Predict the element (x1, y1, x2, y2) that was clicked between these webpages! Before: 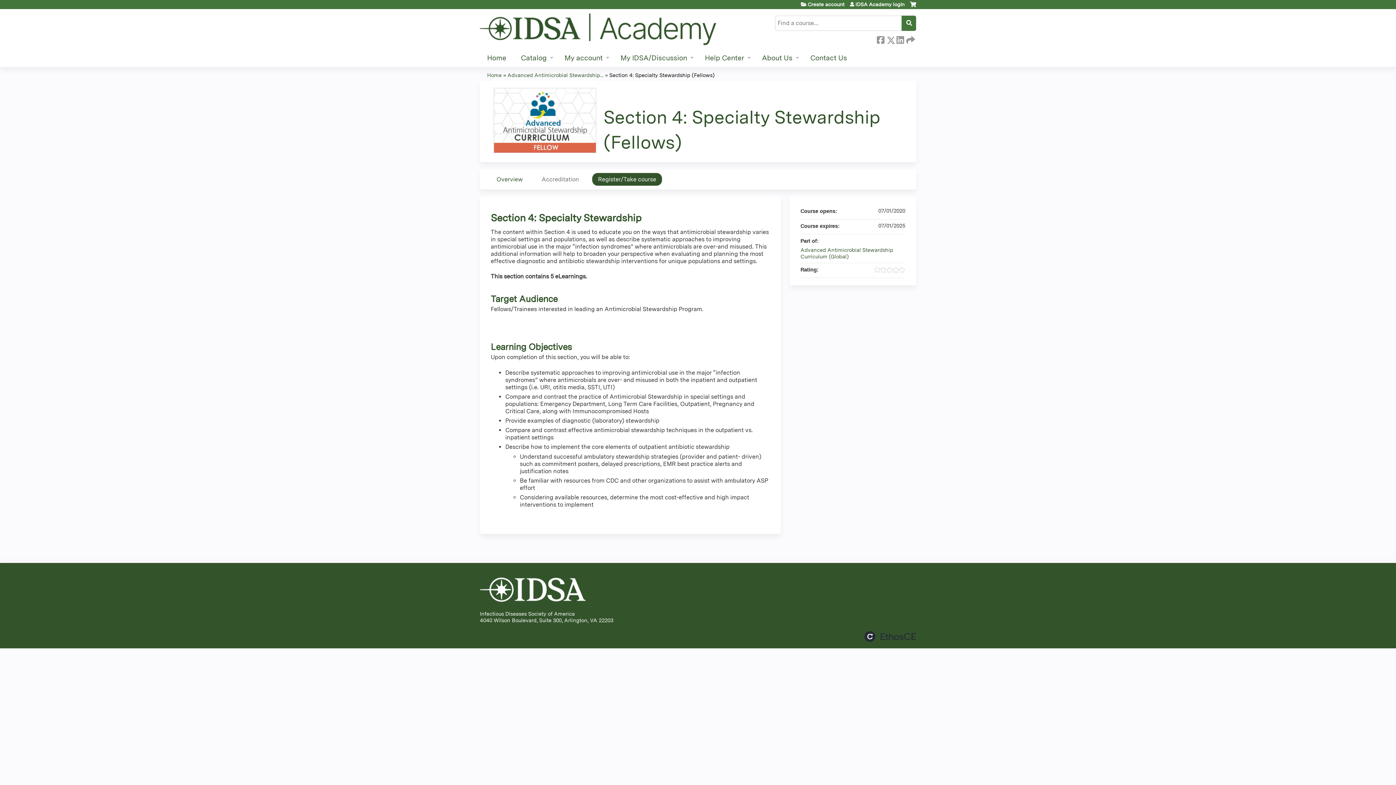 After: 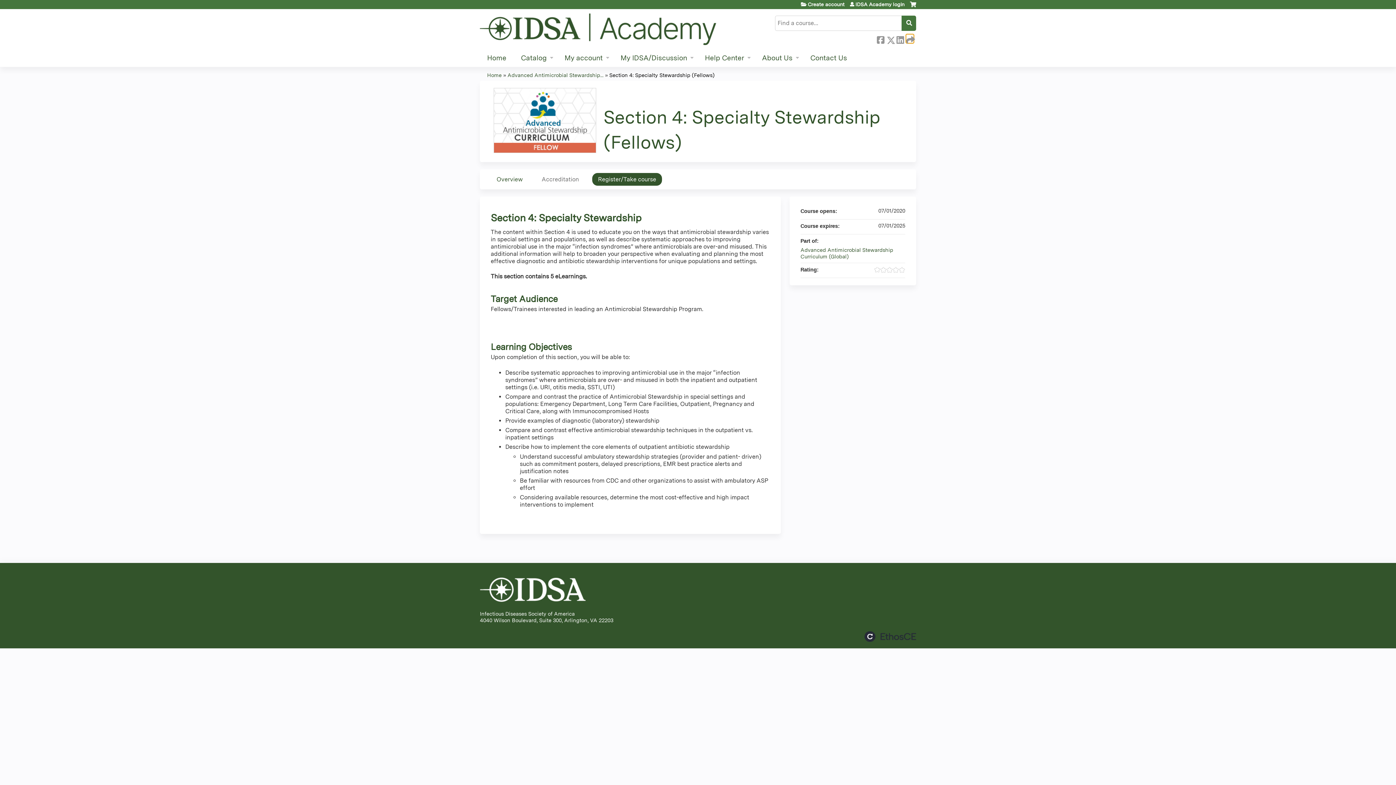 Action: label:  Forward bbox: (906, 34, 913, 42)